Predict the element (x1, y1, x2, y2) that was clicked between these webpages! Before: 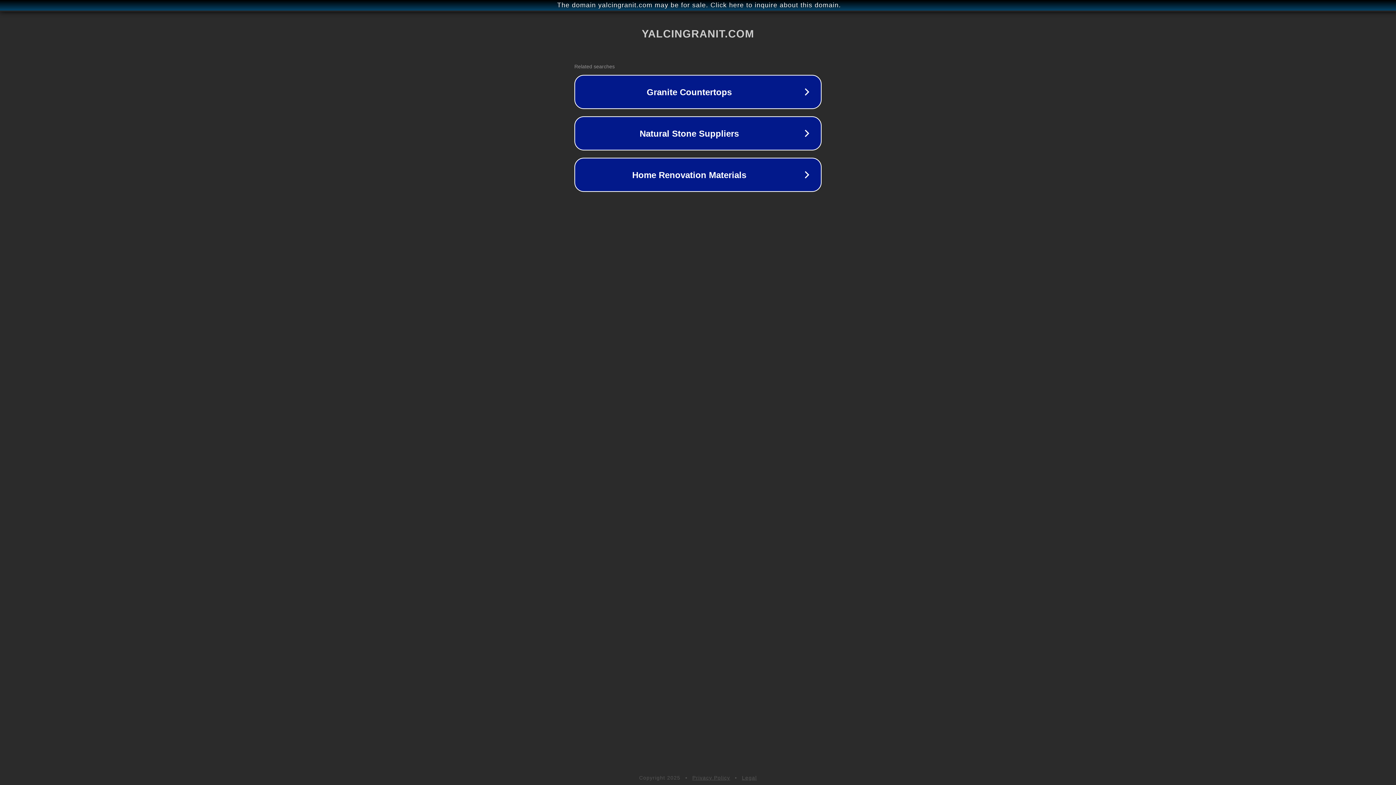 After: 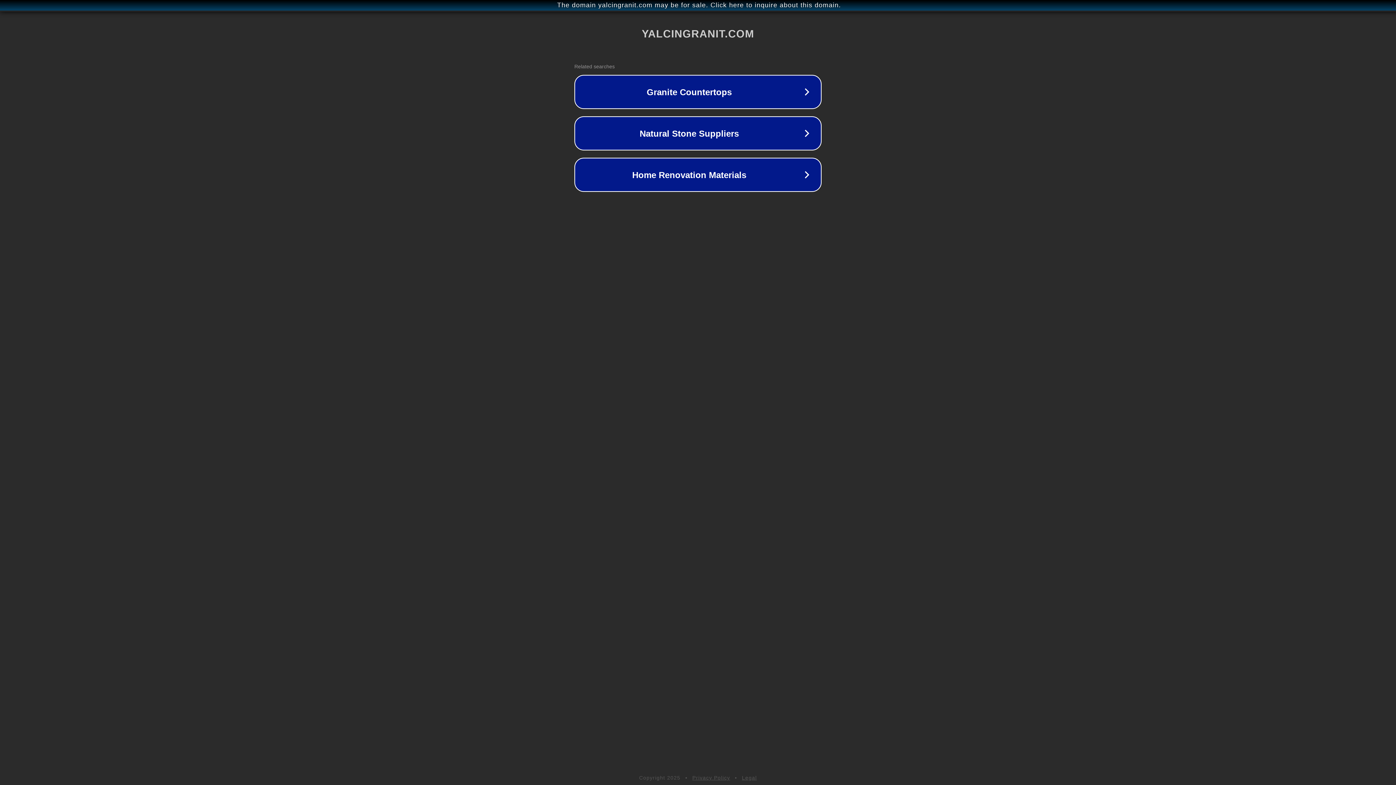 Action: bbox: (692, 775, 730, 781) label: Privacy Policy